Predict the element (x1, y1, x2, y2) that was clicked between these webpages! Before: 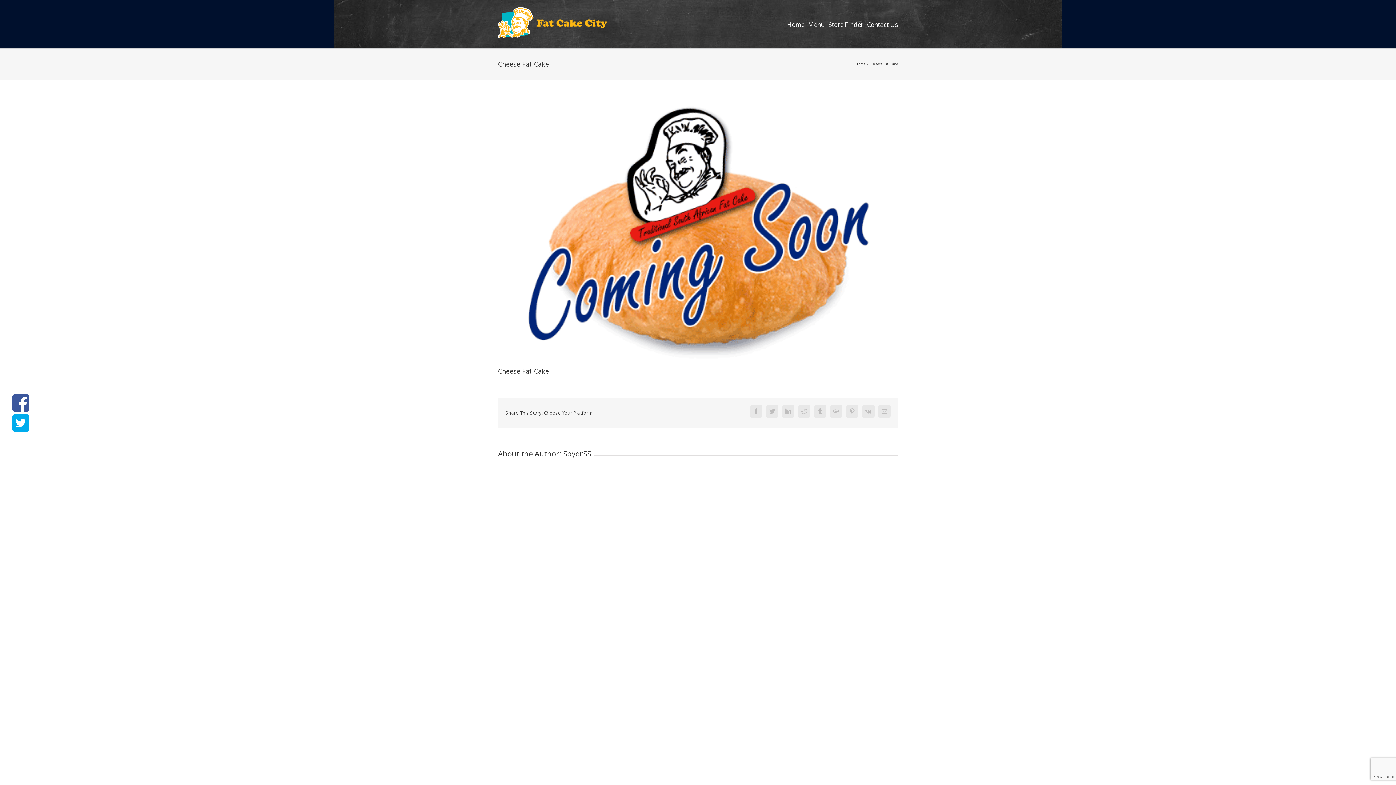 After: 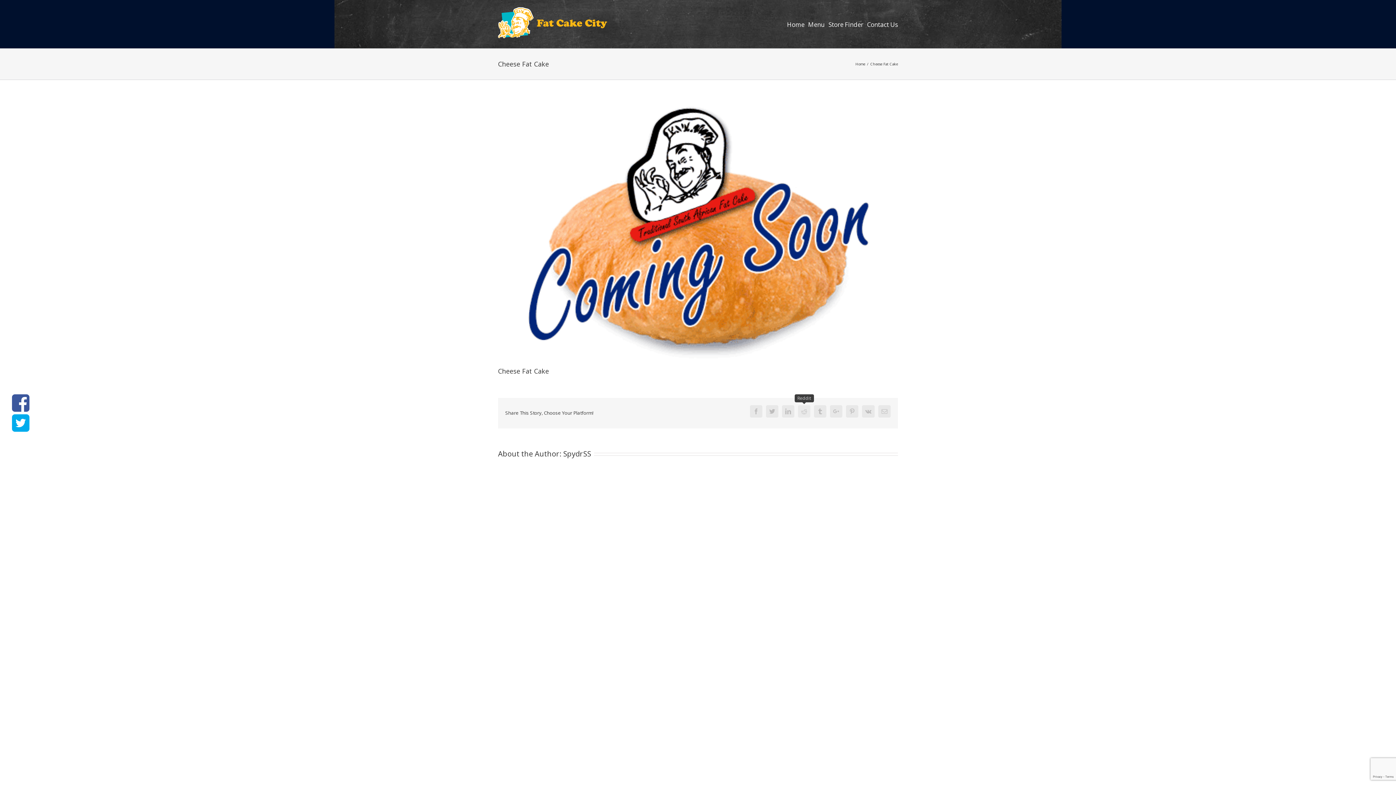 Action: bbox: (798, 405, 810, 417) label: Reddit